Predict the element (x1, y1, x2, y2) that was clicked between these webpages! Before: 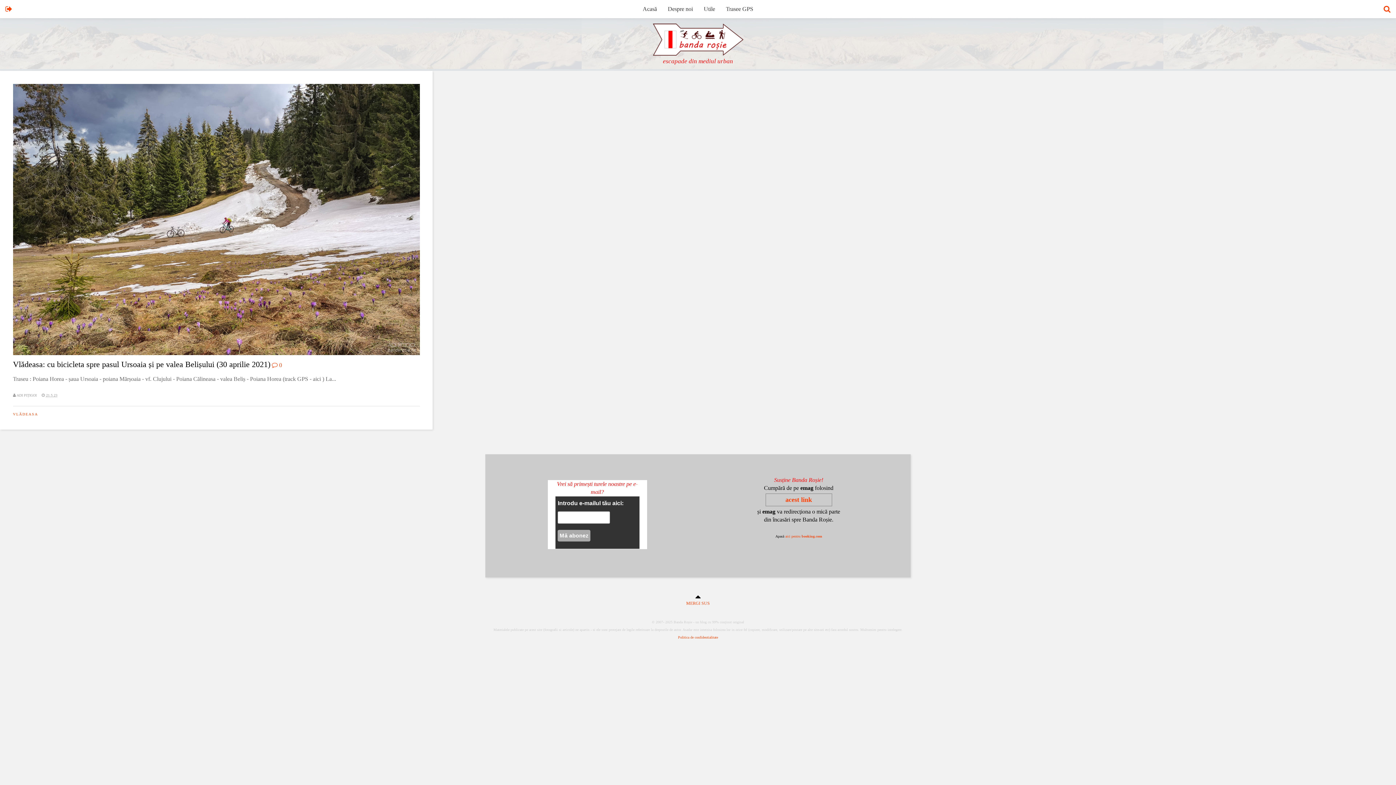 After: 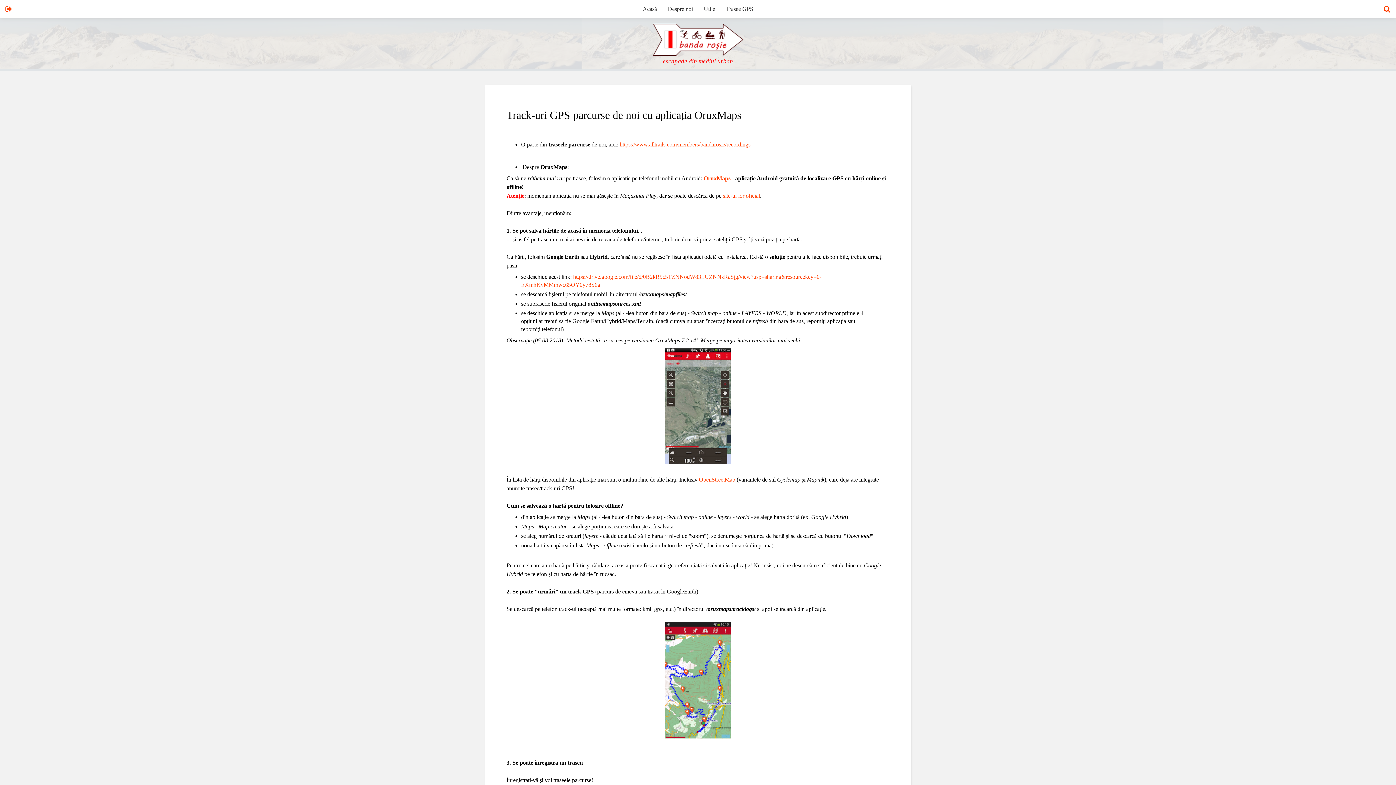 Action: label: Trasee GPS bbox: (720, 0, 758, 18)